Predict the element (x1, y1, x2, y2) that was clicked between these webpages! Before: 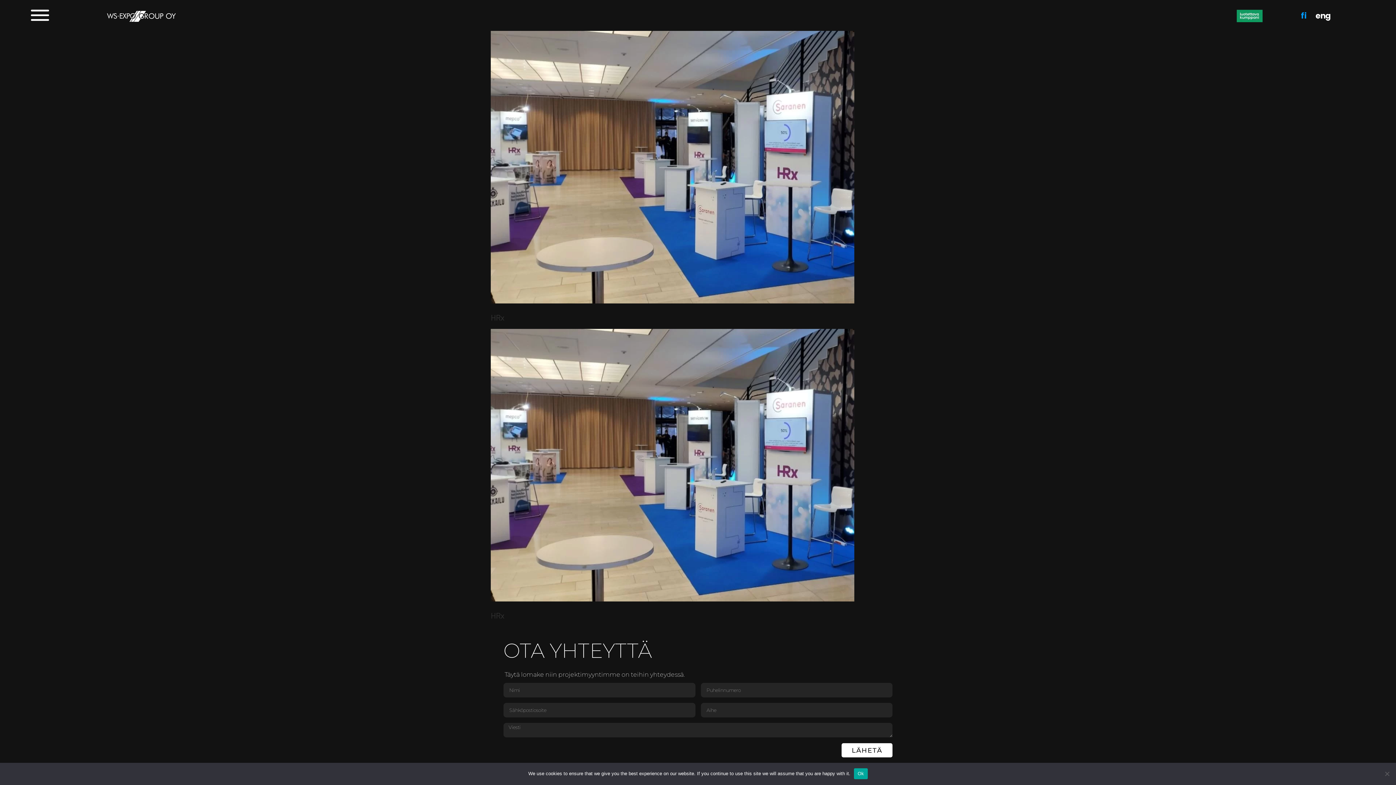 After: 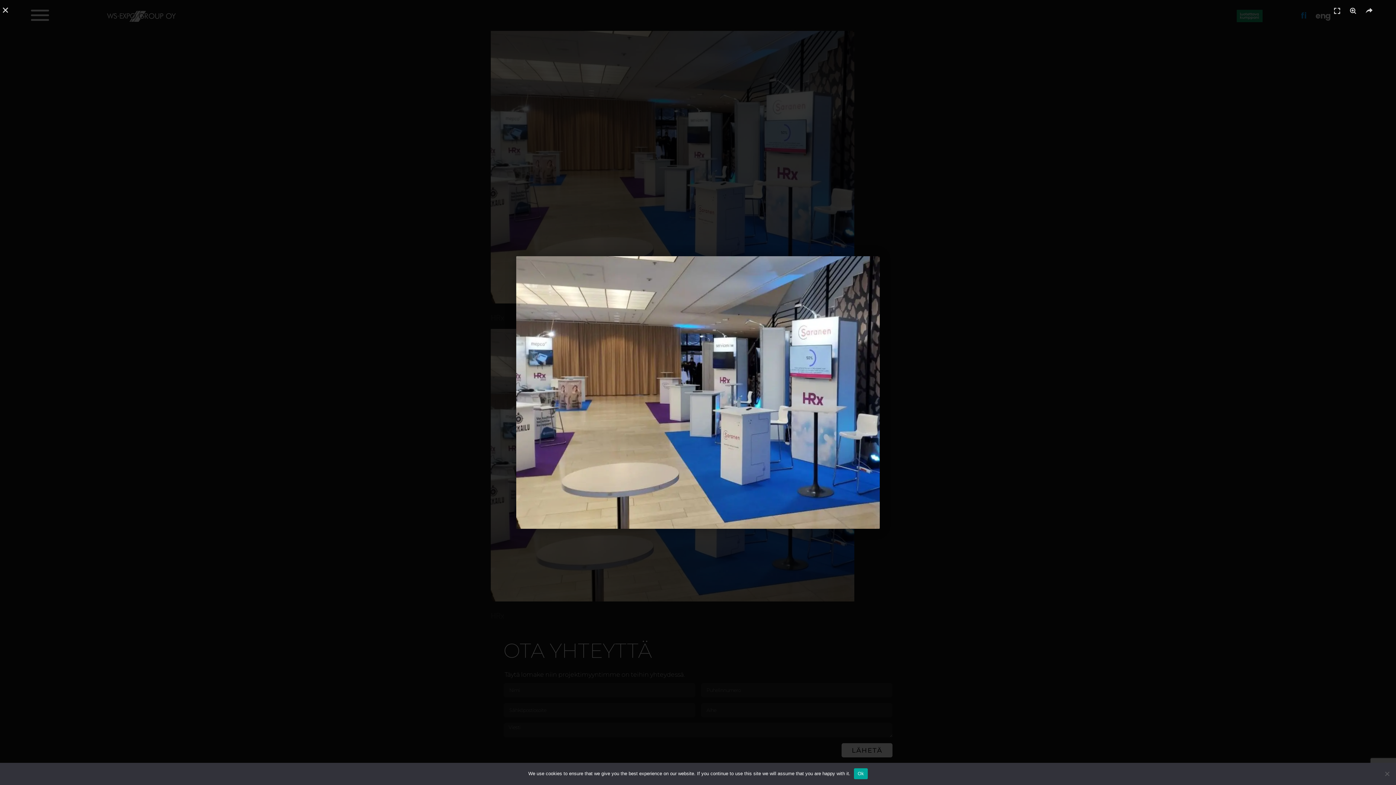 Action: bbox: (490, 593, 854, 603)